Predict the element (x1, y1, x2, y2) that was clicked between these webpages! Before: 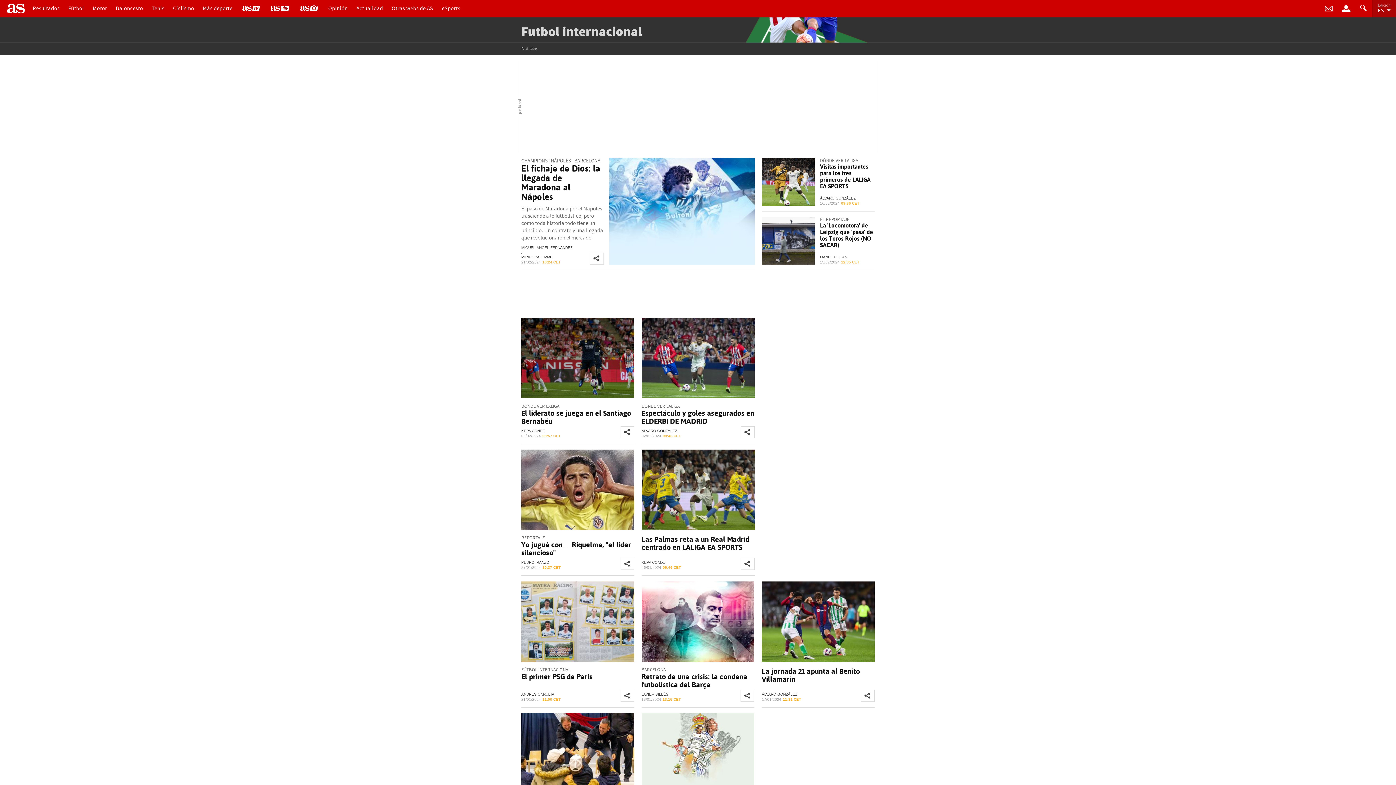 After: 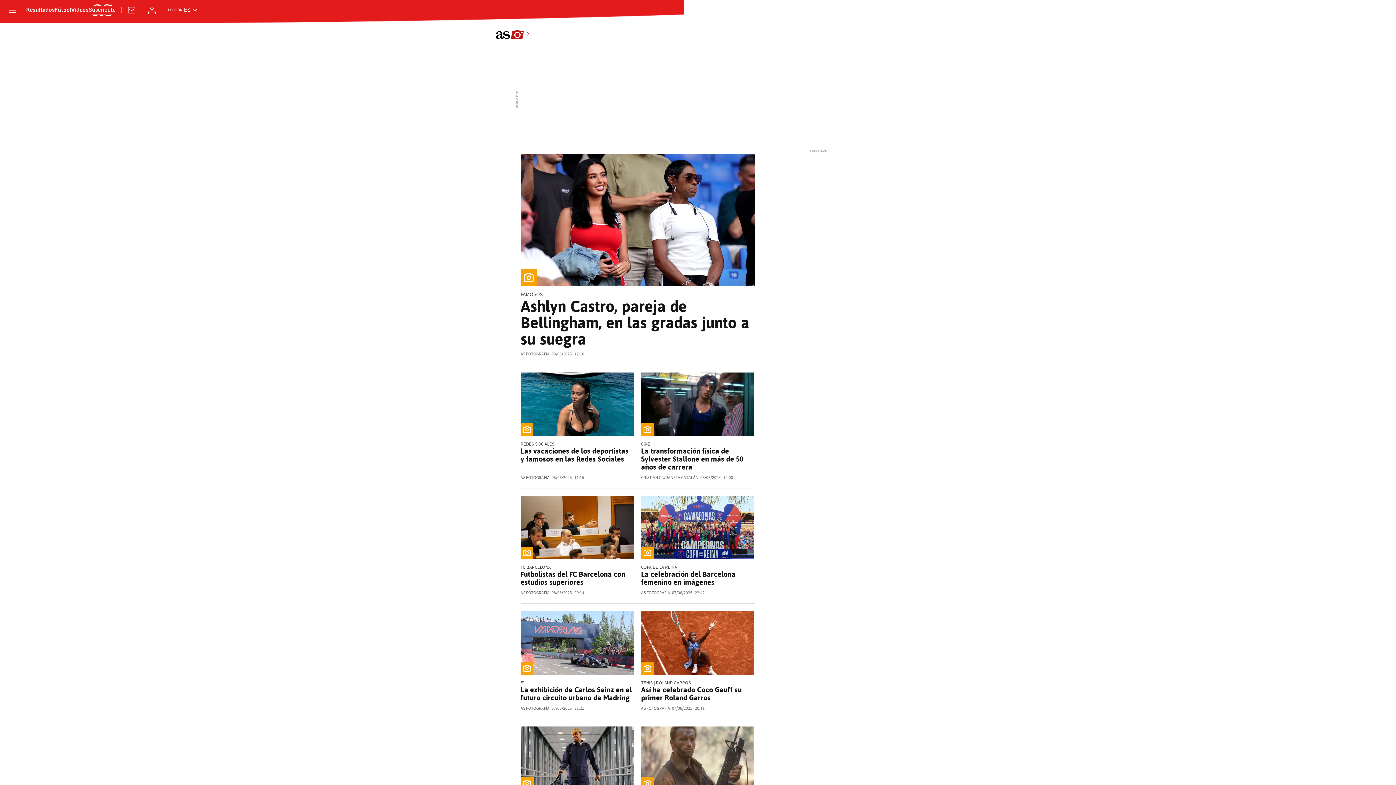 Action: bbox: (294, 0, 324, 17)